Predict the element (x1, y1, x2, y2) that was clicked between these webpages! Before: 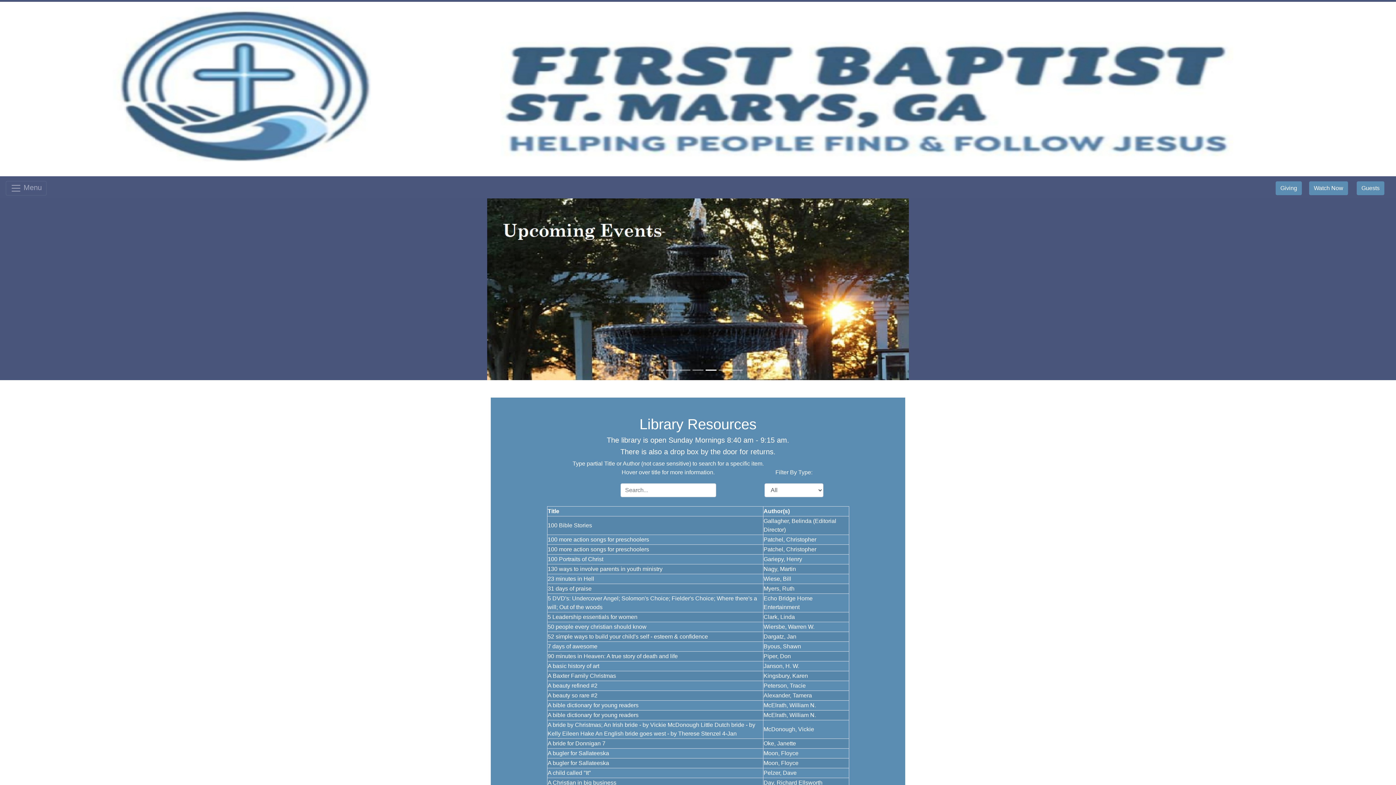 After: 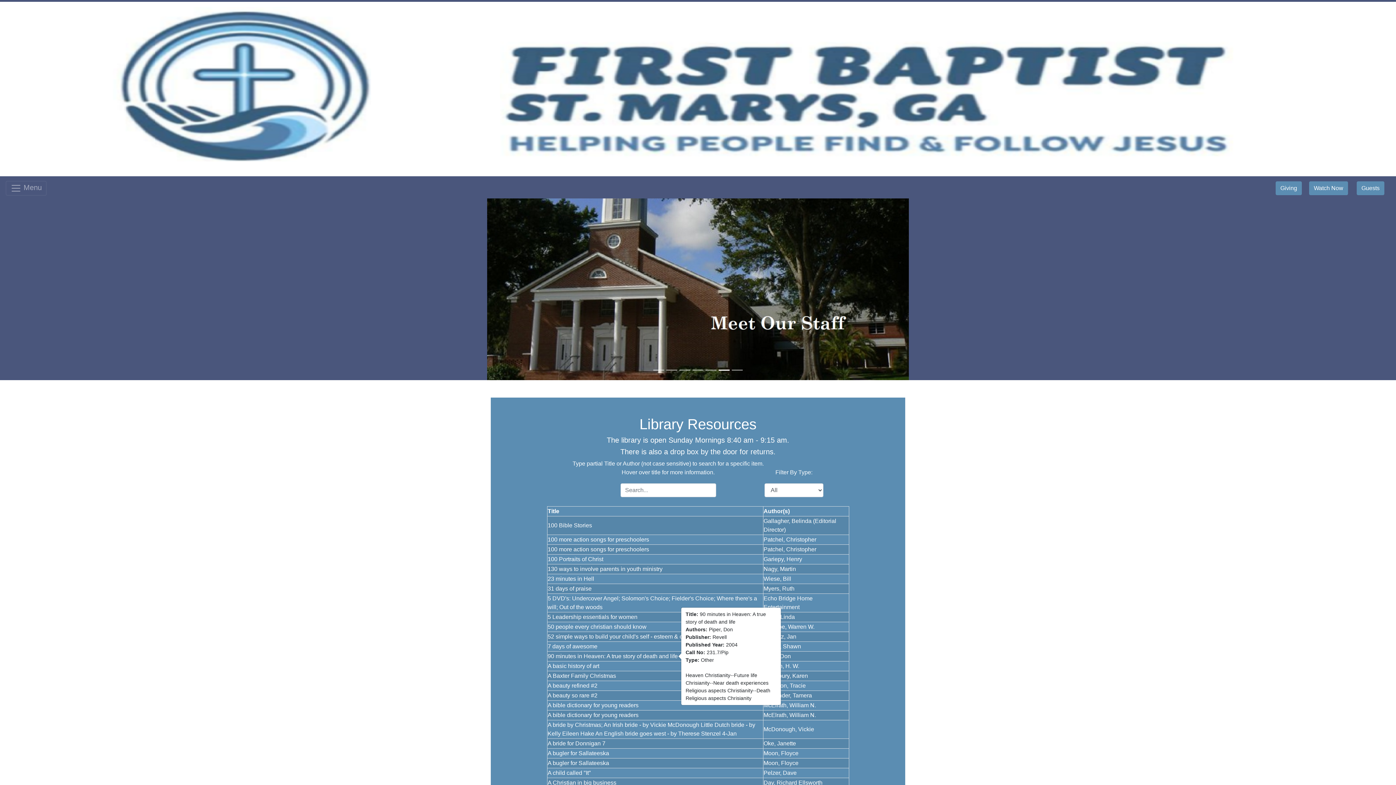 Action: label: 90 minutes in Heaven: A true story of death and life bbox: (547, 653, 678, 659)